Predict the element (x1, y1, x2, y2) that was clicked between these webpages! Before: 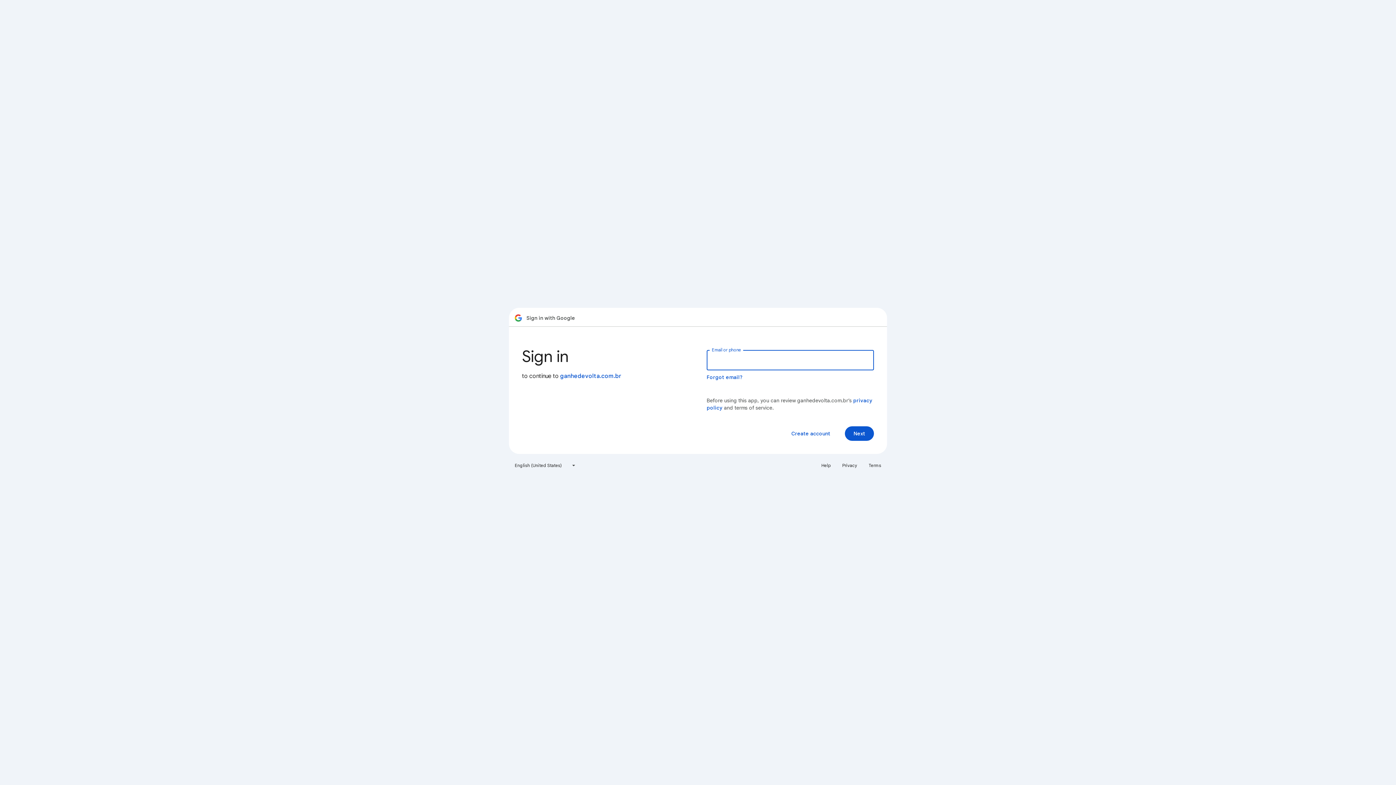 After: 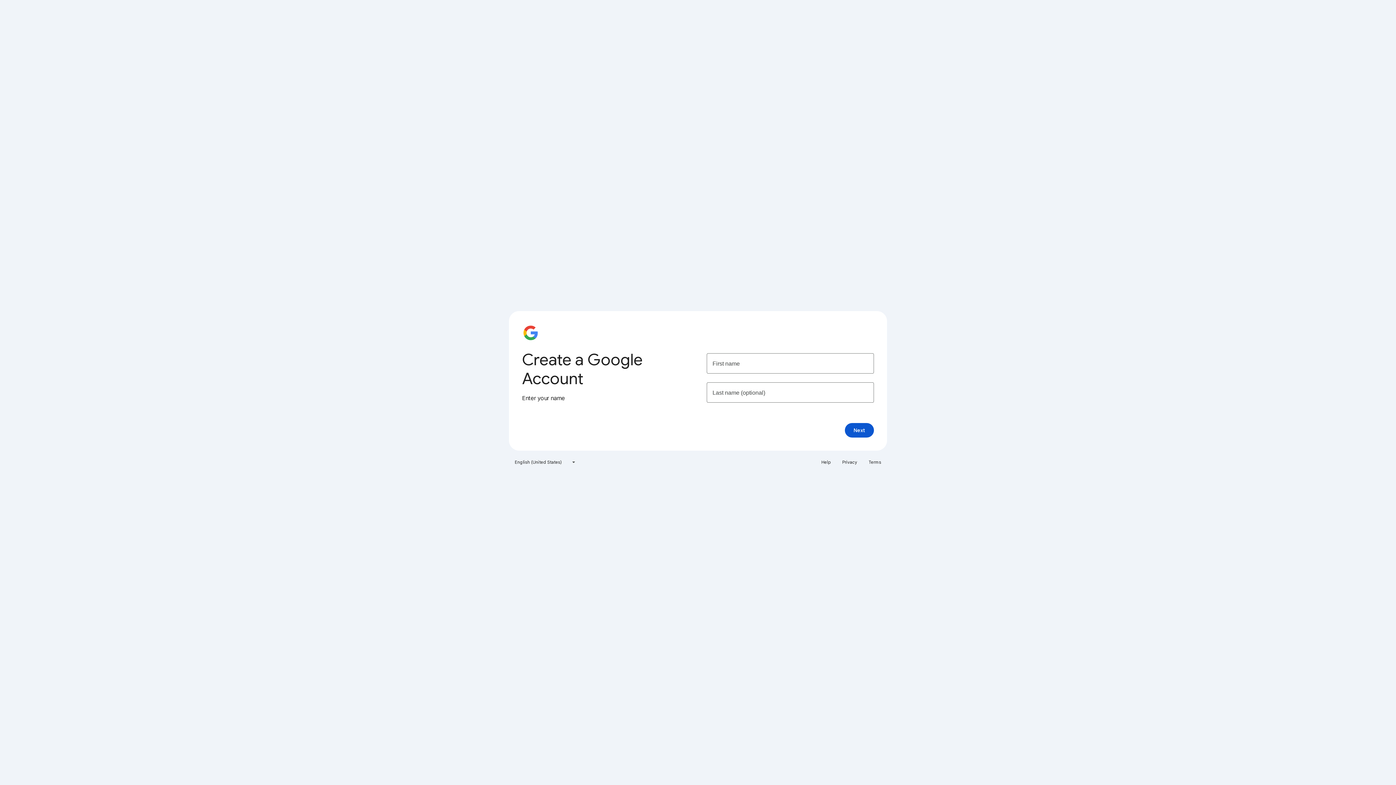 Action: bbox: (785, 426, 836, 441) label: Create account